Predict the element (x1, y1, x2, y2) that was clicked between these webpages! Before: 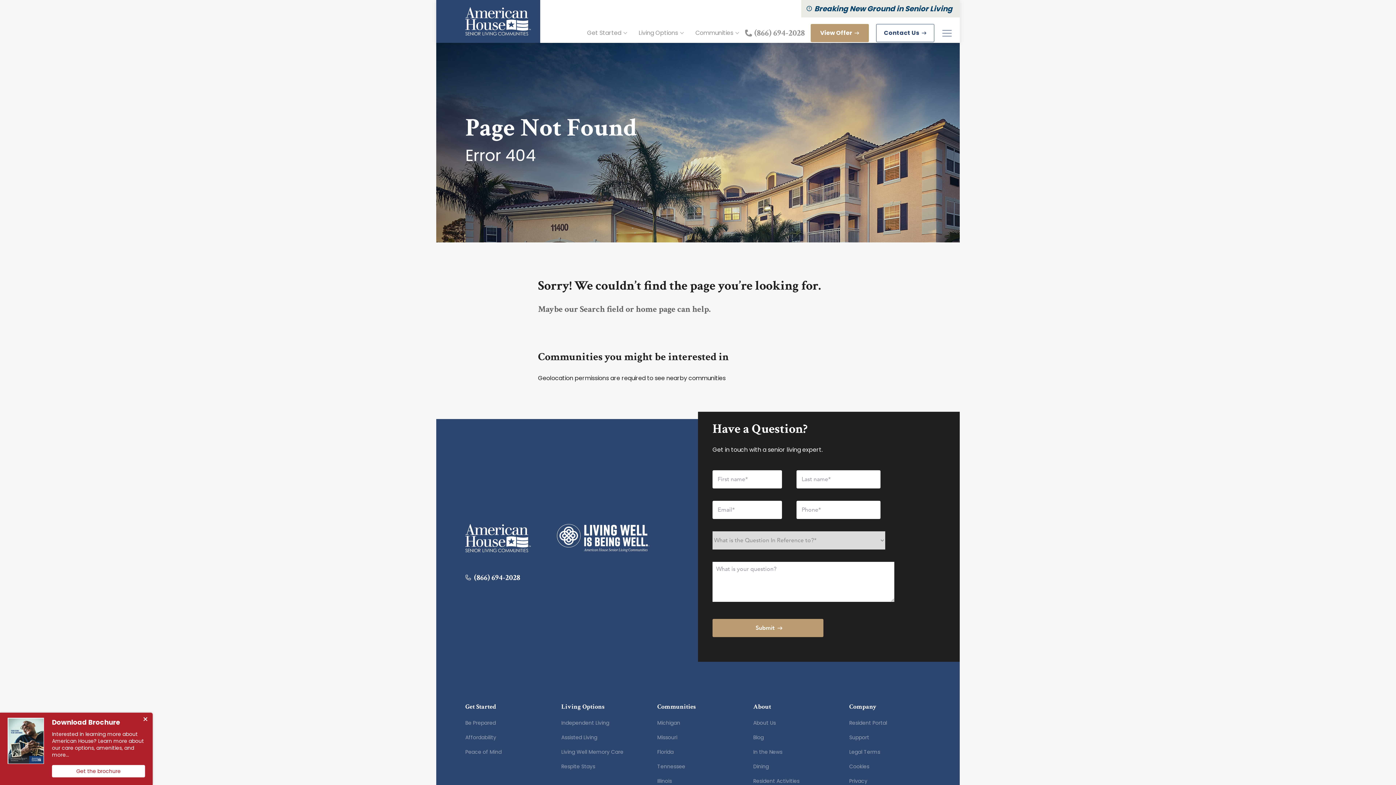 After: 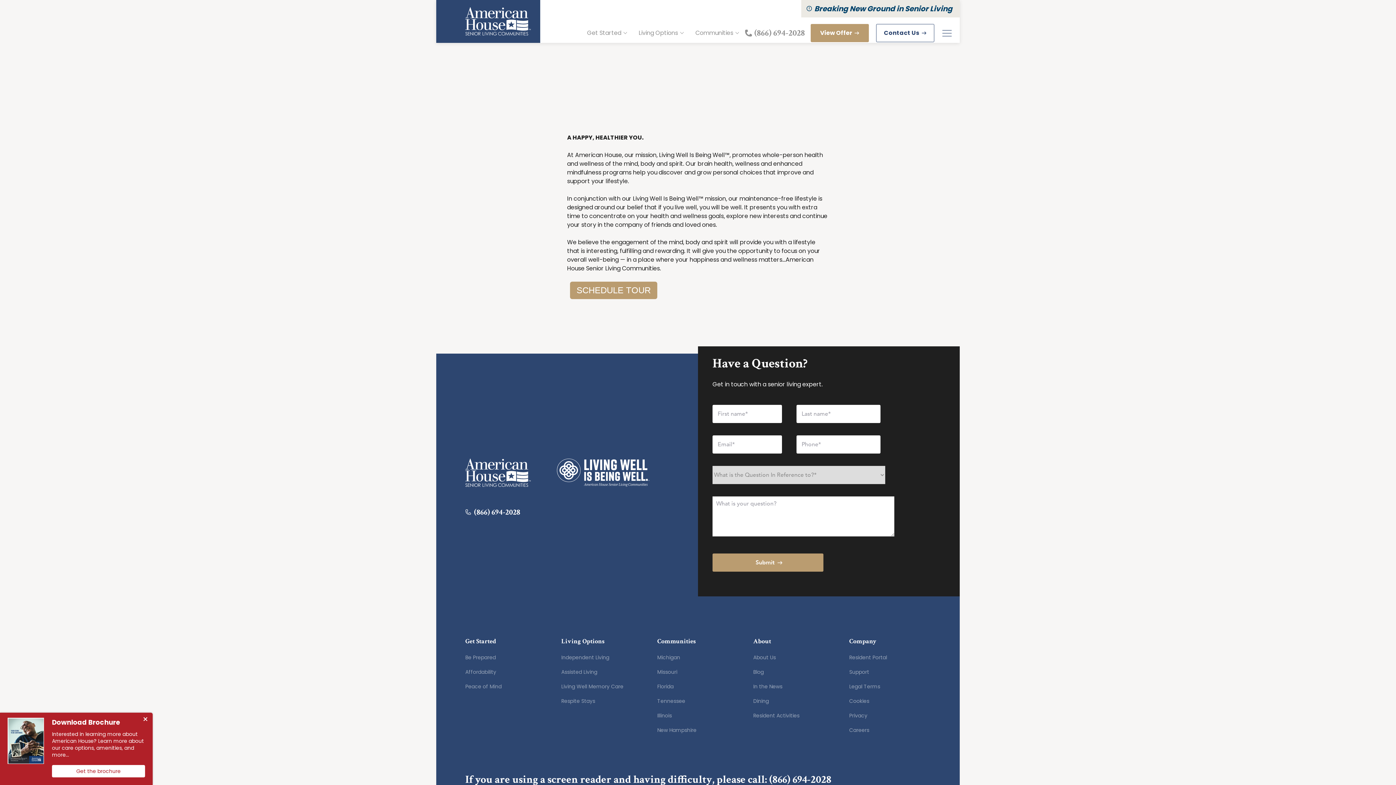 Action: label: Breaking New Ground in Senior Living bbox: (801, 0, 960, 17)